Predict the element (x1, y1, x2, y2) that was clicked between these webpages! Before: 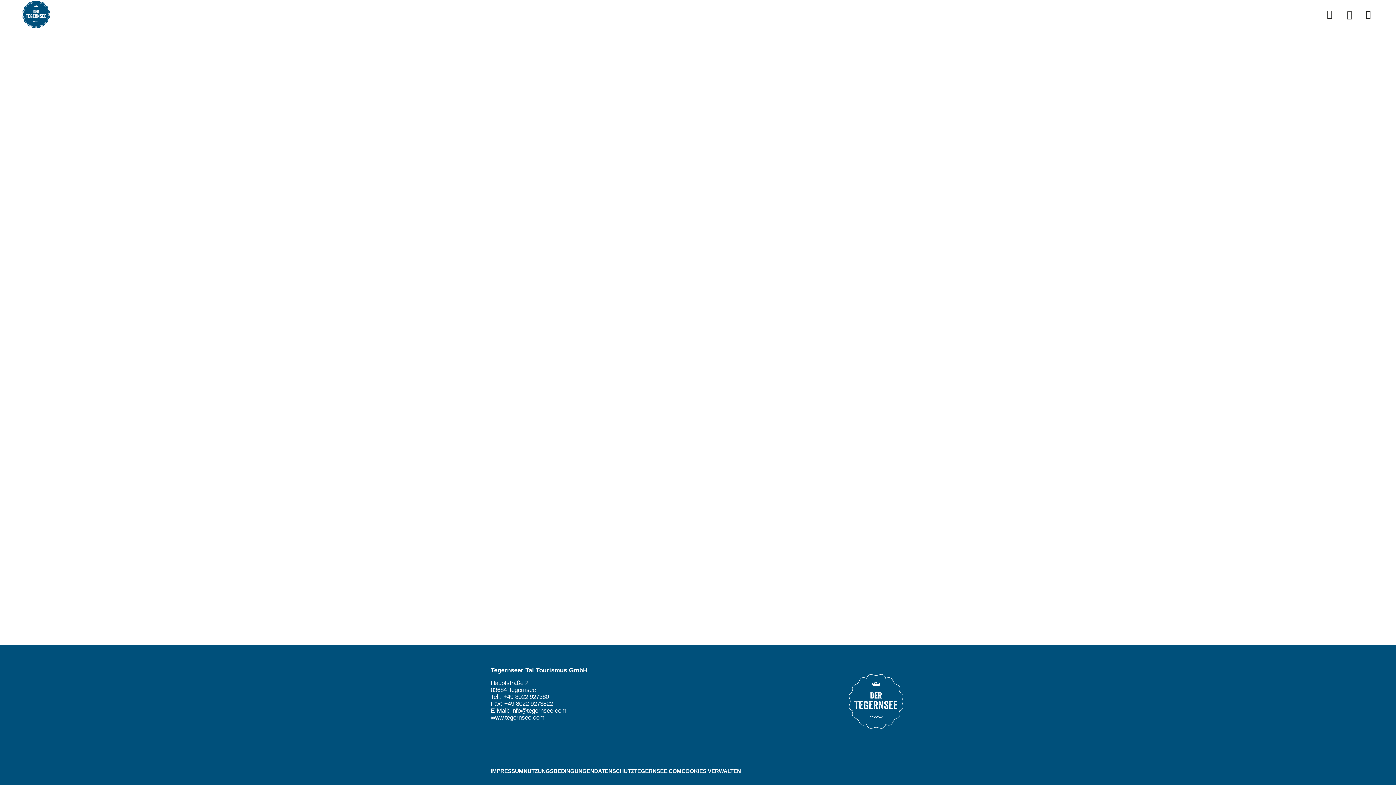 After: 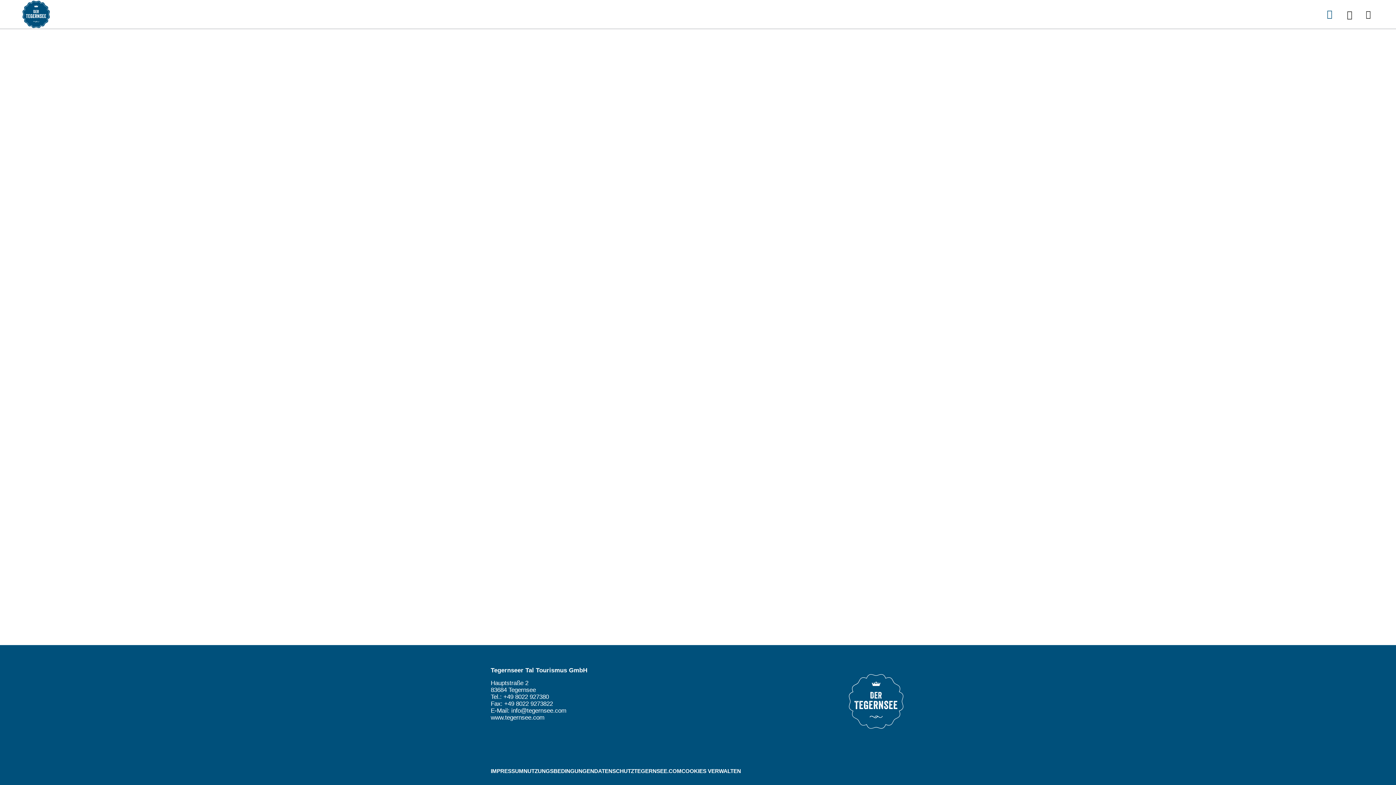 Action: label: Zum Warenkorb bbox: (1321, 0, 1341, 28)